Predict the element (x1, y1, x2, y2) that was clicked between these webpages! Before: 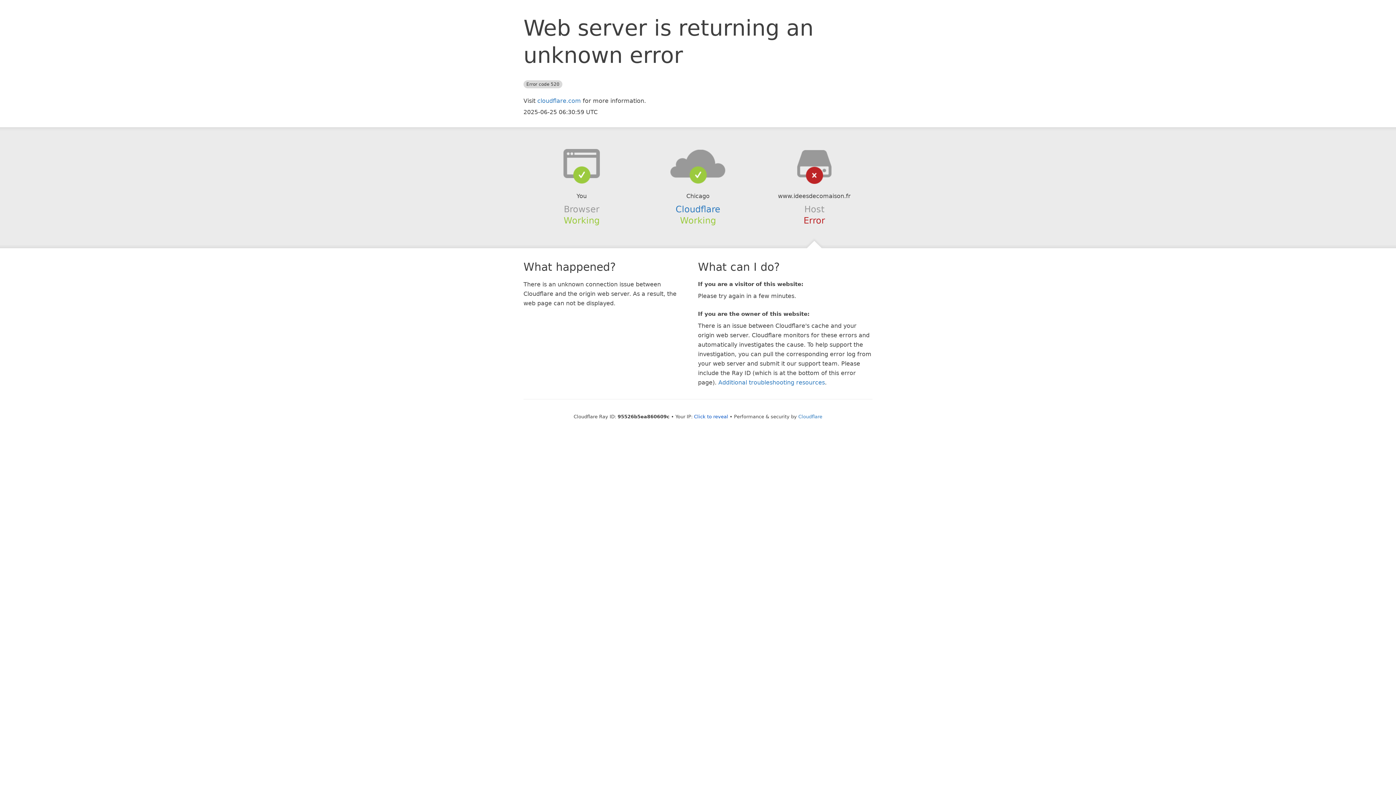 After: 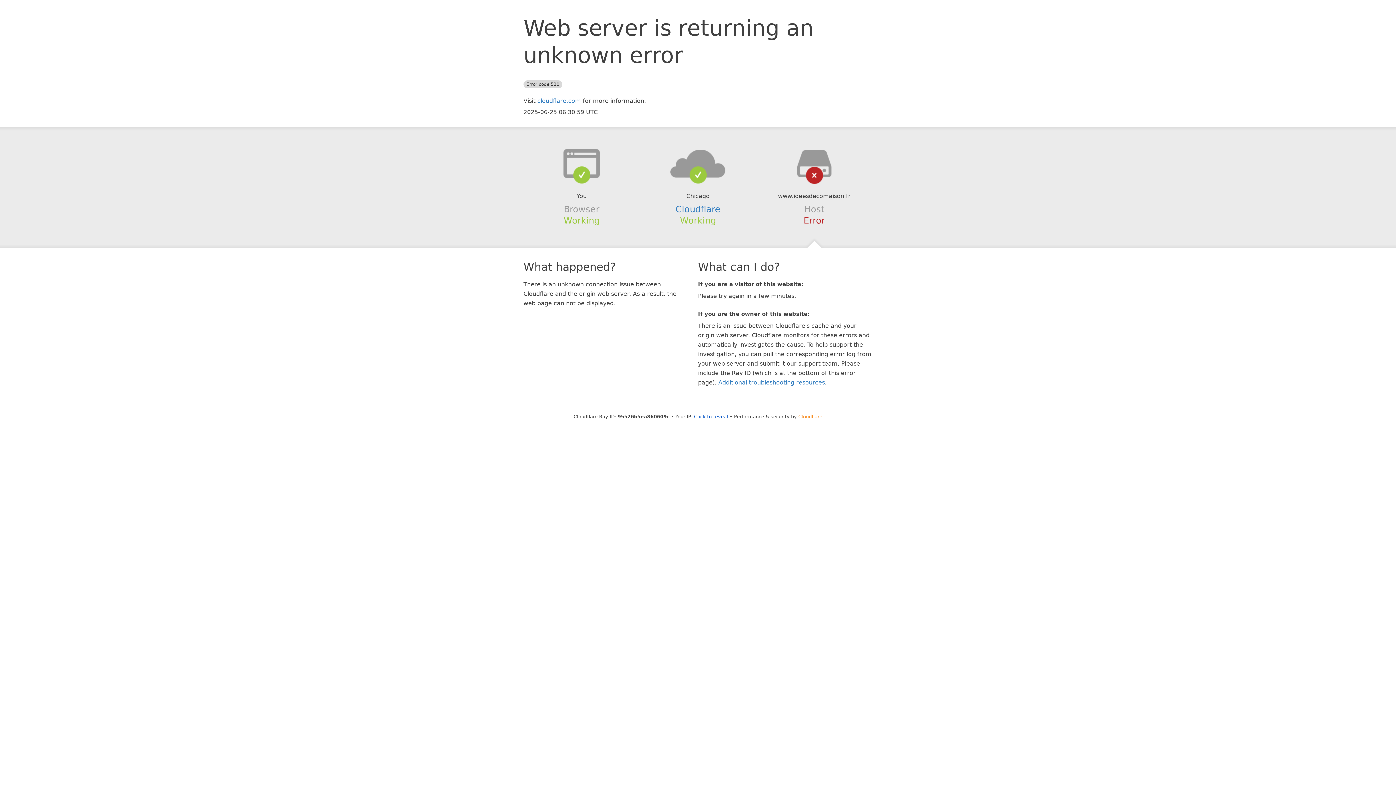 Action: label: Cloudflare bbox: (798, 414, 822, 419)